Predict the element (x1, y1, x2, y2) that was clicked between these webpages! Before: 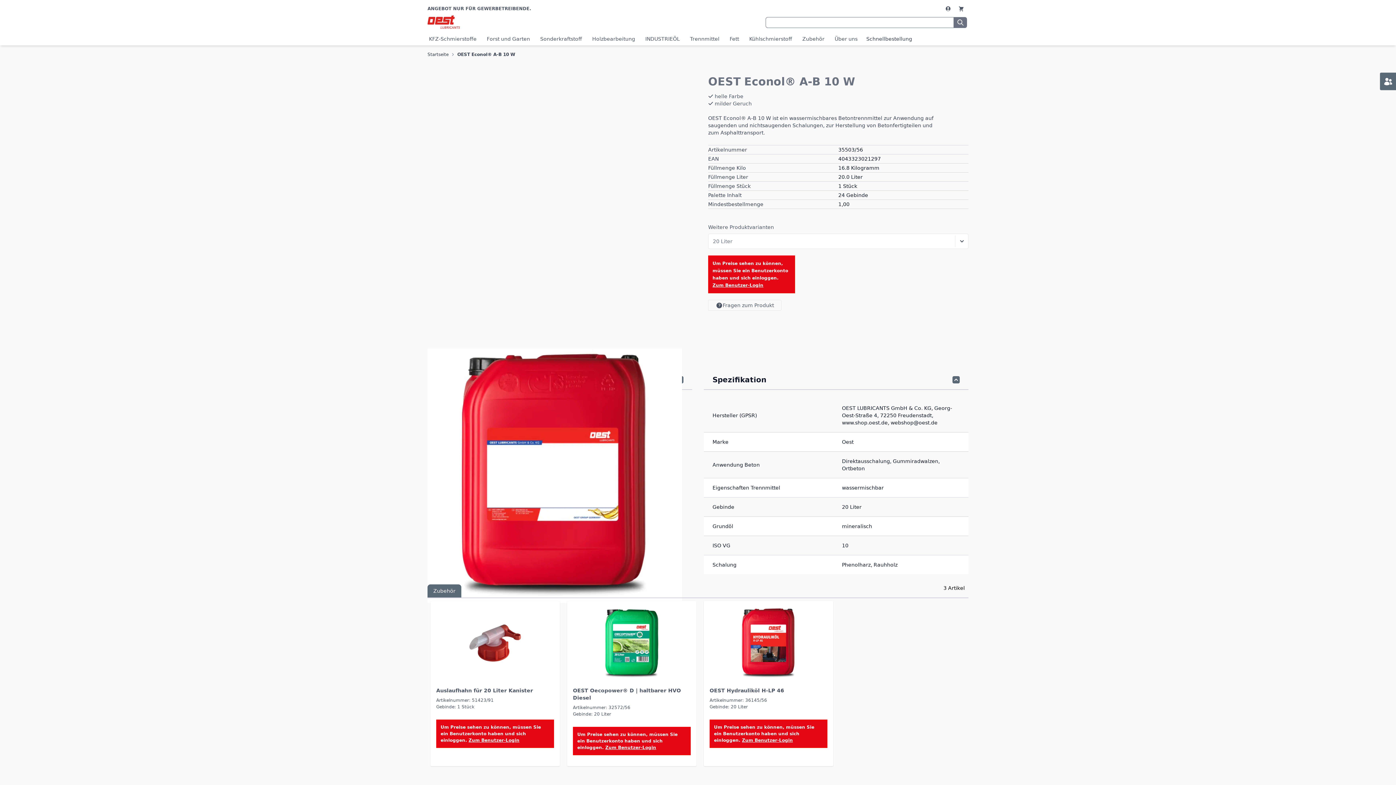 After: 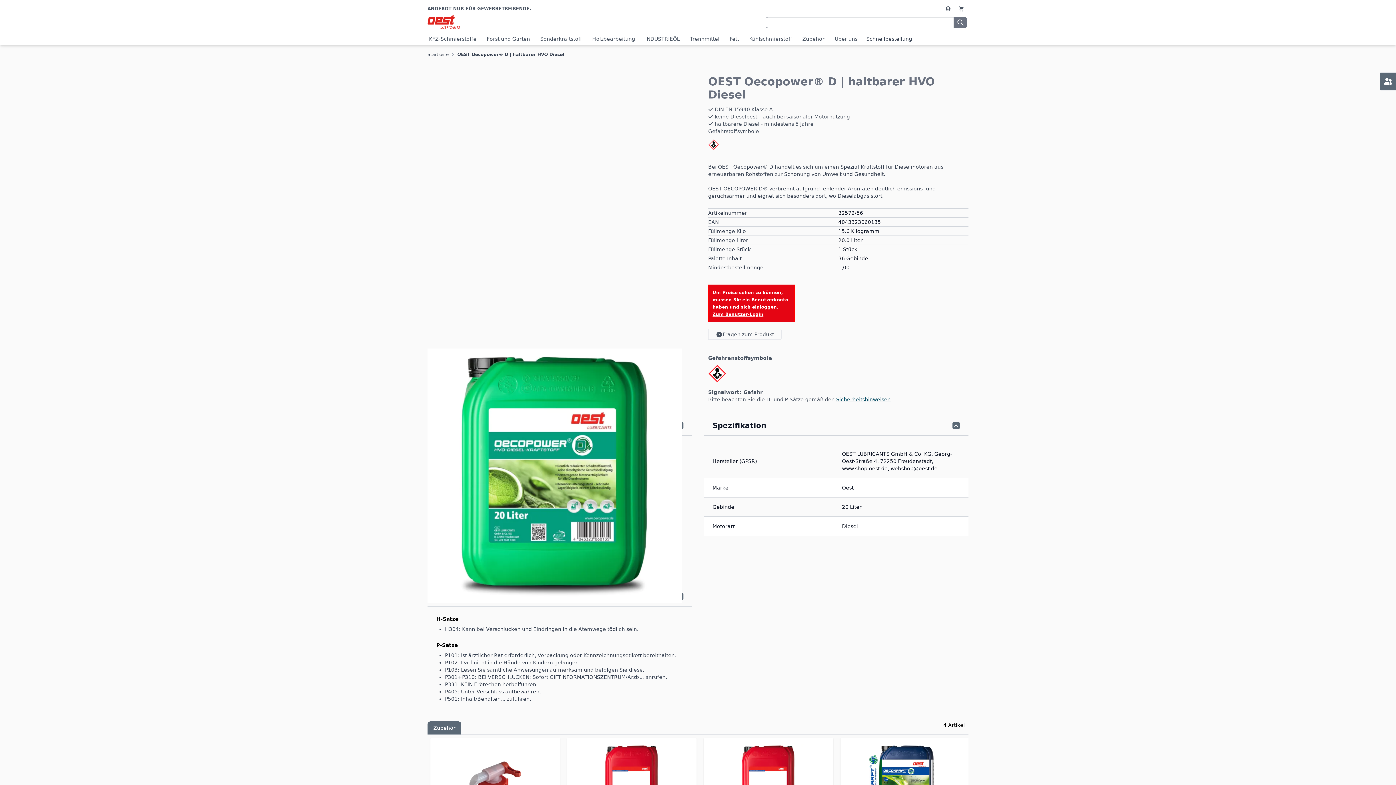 Action: label: Artikelnummer: 32572/56 bbox: (573, 705, 630, 710)